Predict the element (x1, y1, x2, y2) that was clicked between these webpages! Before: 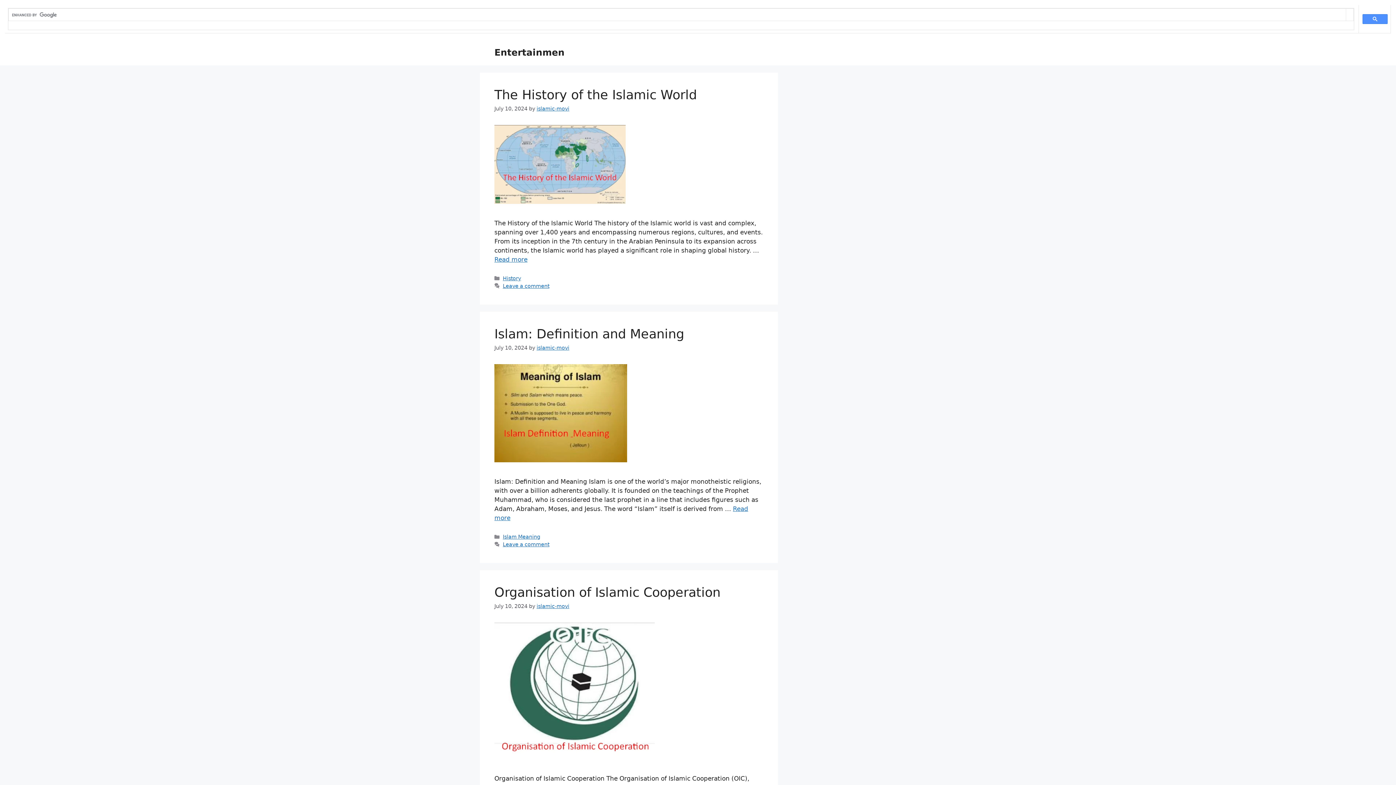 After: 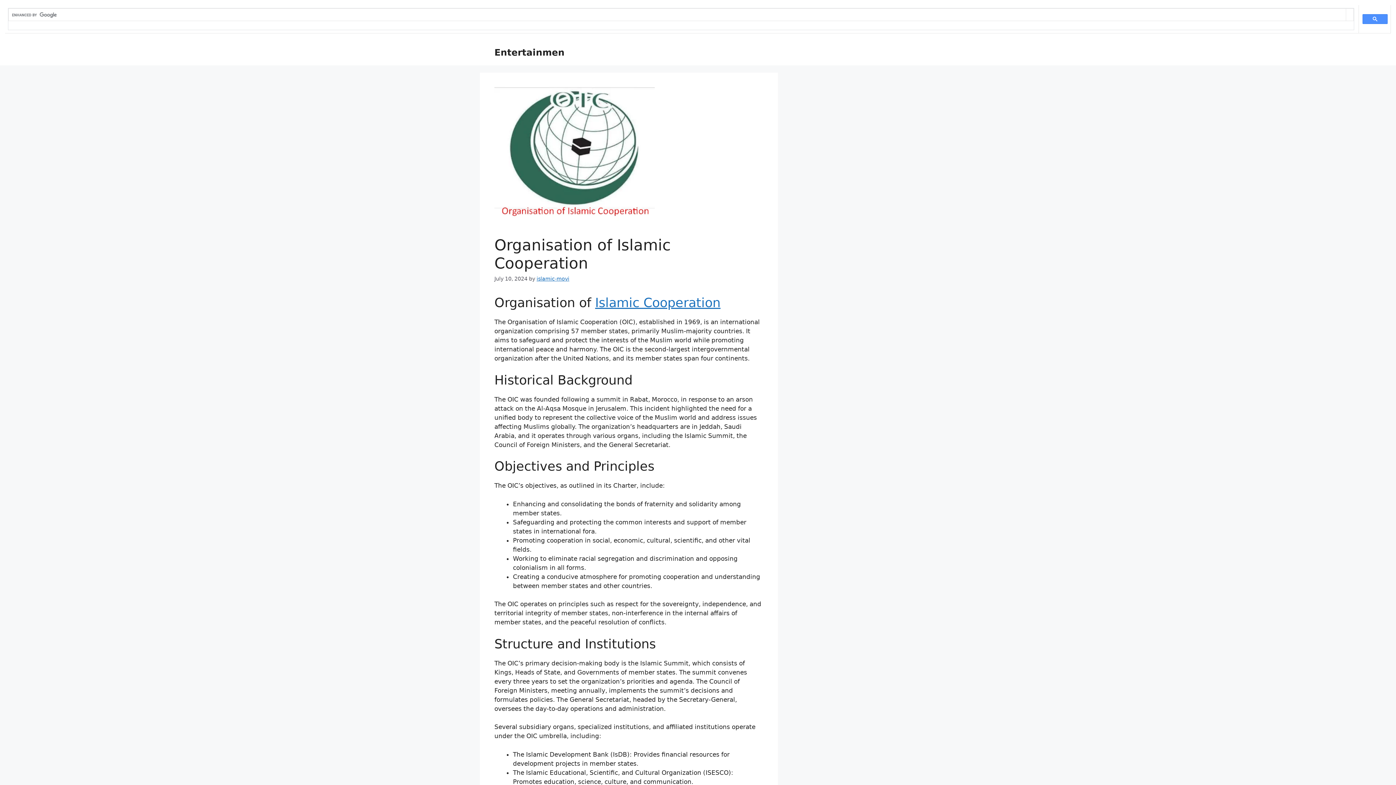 Action: bbox: (494, 753, 654, 761)